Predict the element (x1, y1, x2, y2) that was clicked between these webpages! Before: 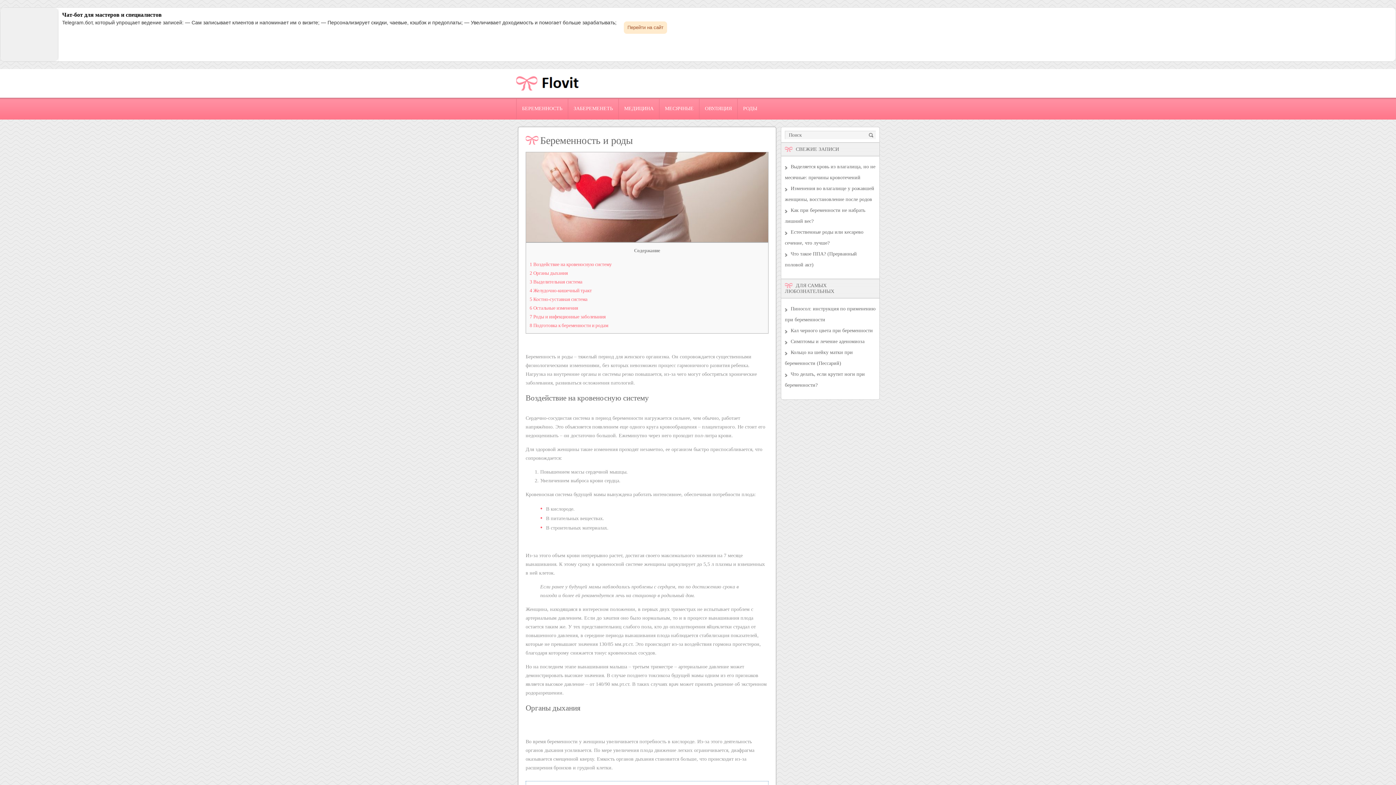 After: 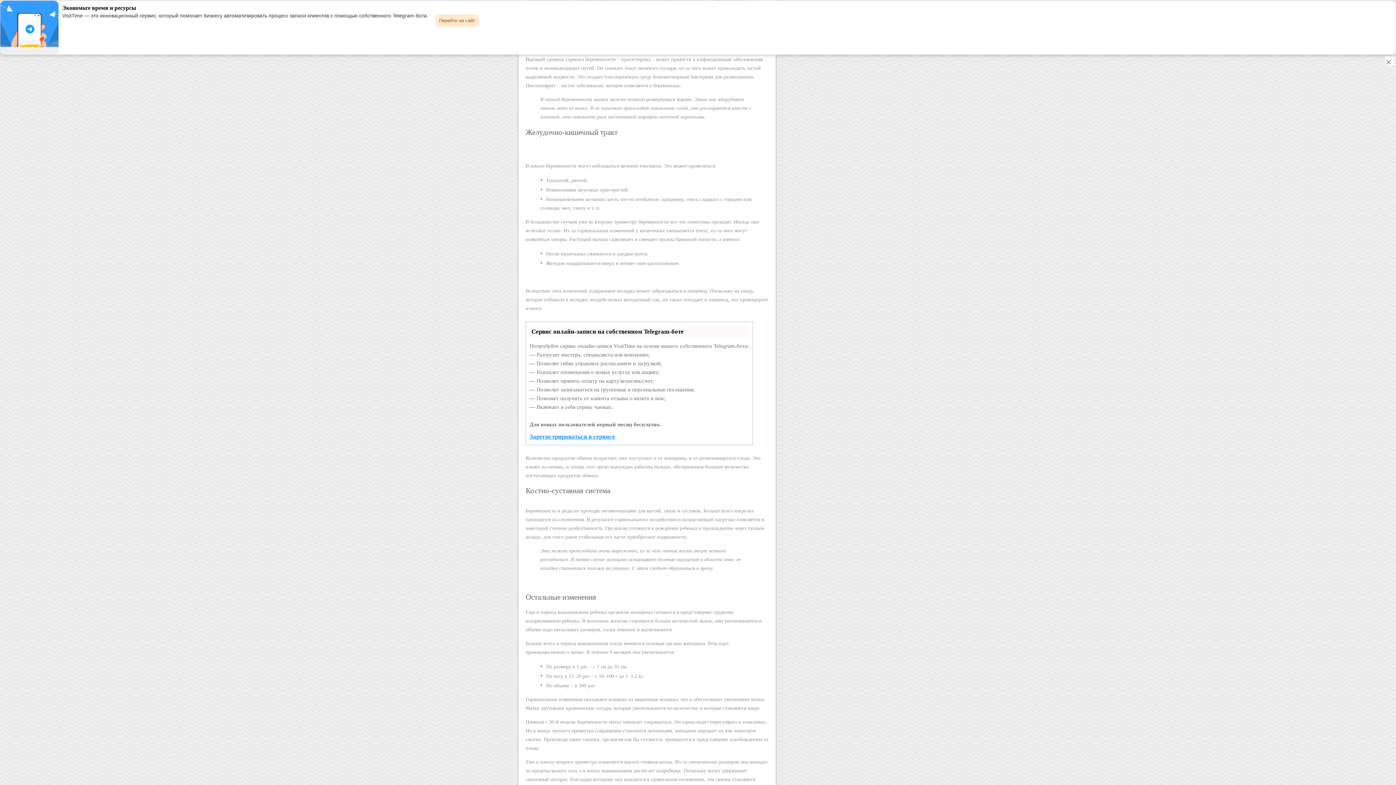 Action: label: 3 Выделительная система bbox: (529, 279, 582, 284)